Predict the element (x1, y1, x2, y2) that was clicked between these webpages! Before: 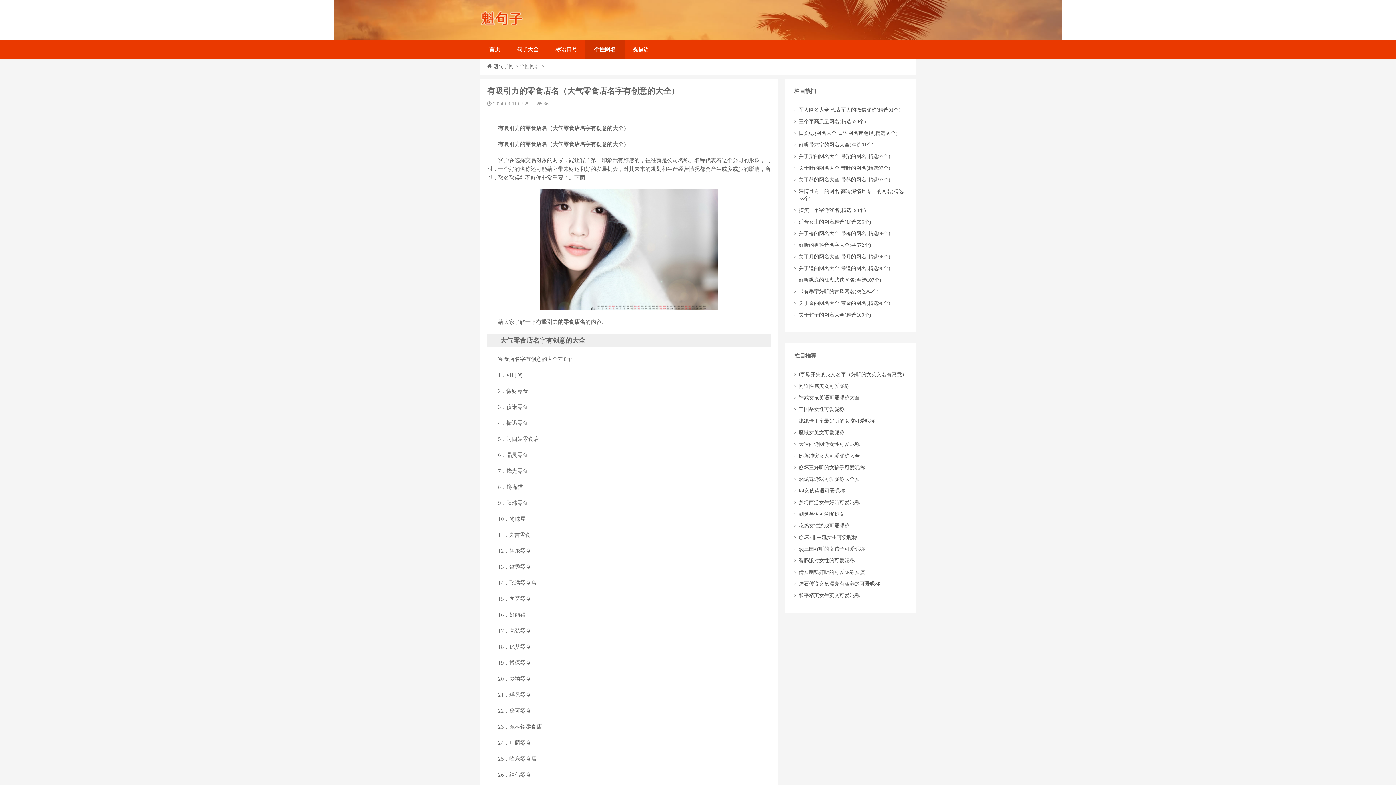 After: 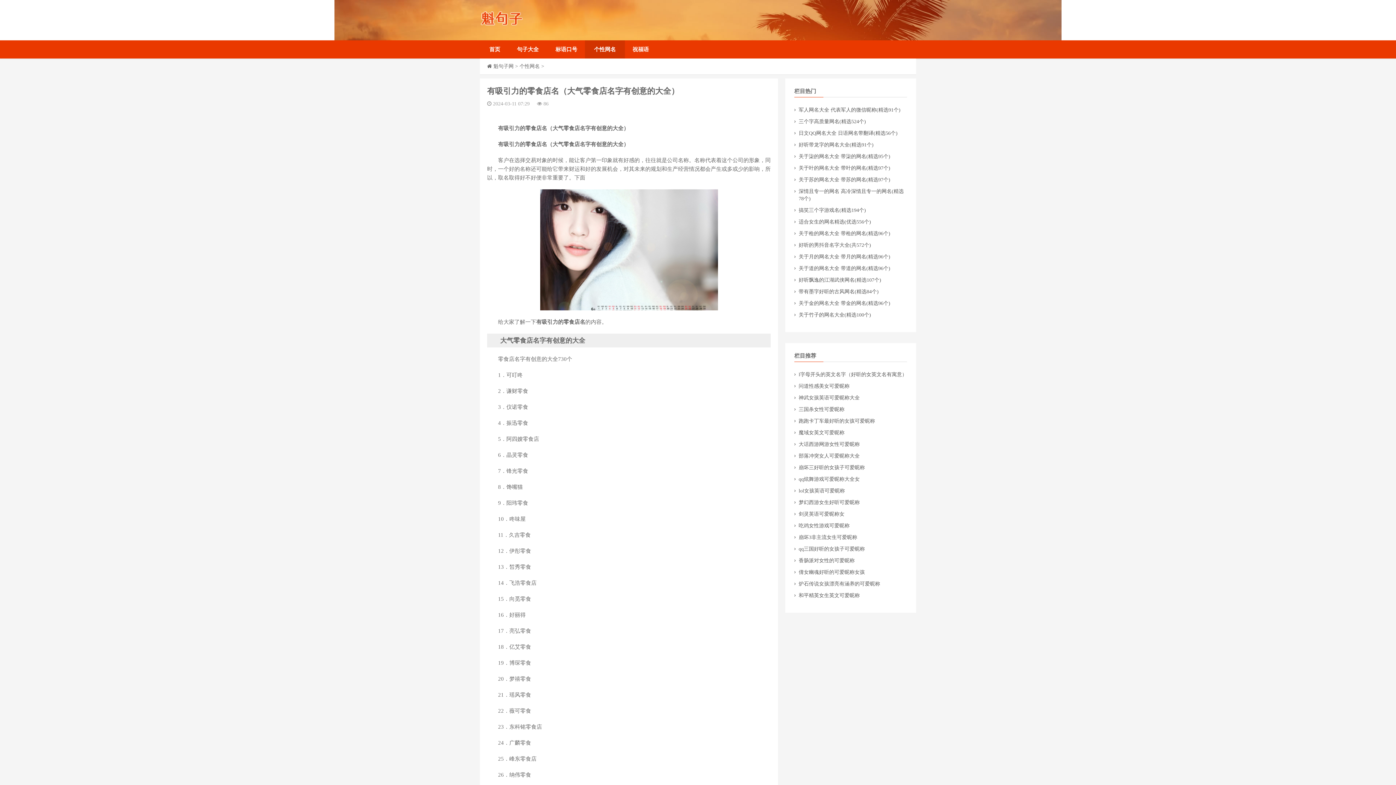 Action: bbox: (798, 523, 849, 528) label: ​吃鸡女性游戏可爱昵称